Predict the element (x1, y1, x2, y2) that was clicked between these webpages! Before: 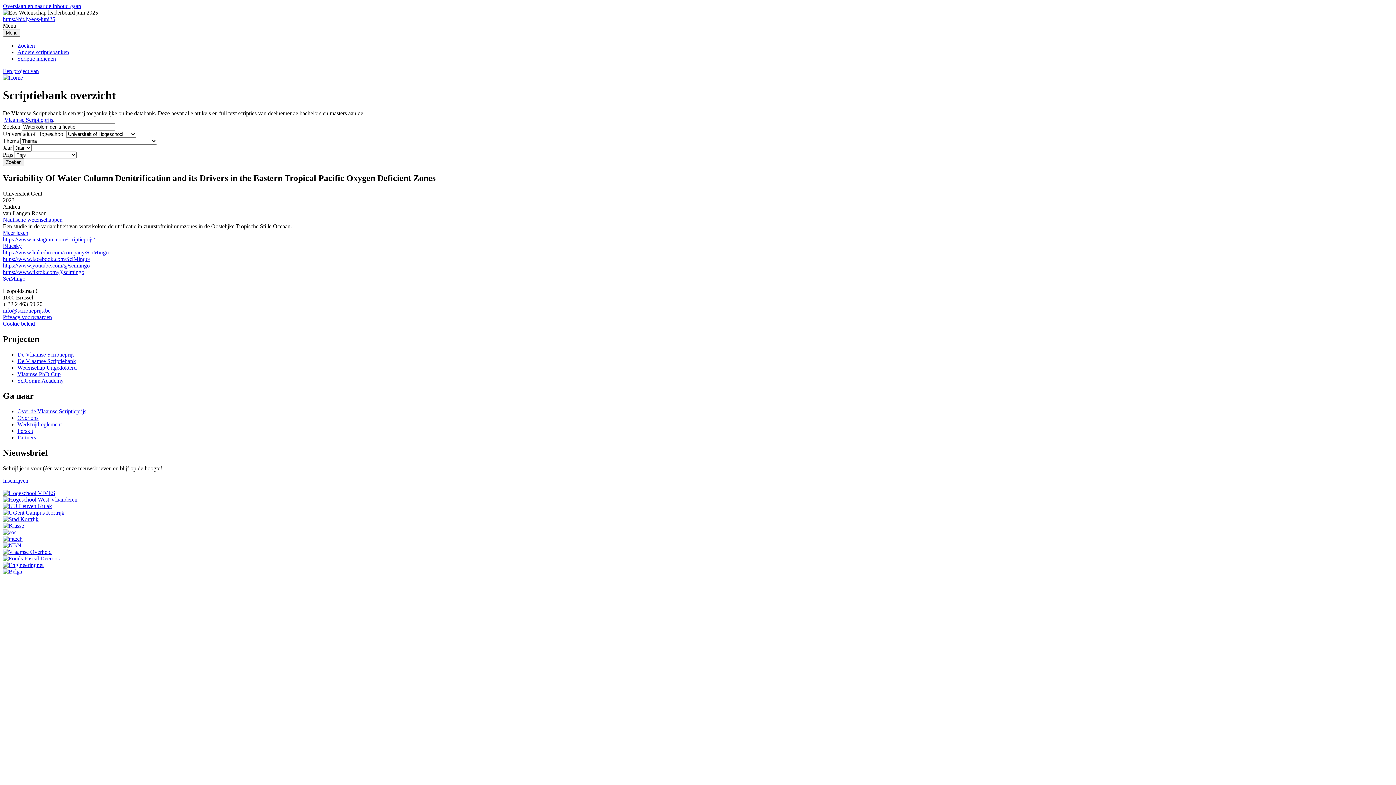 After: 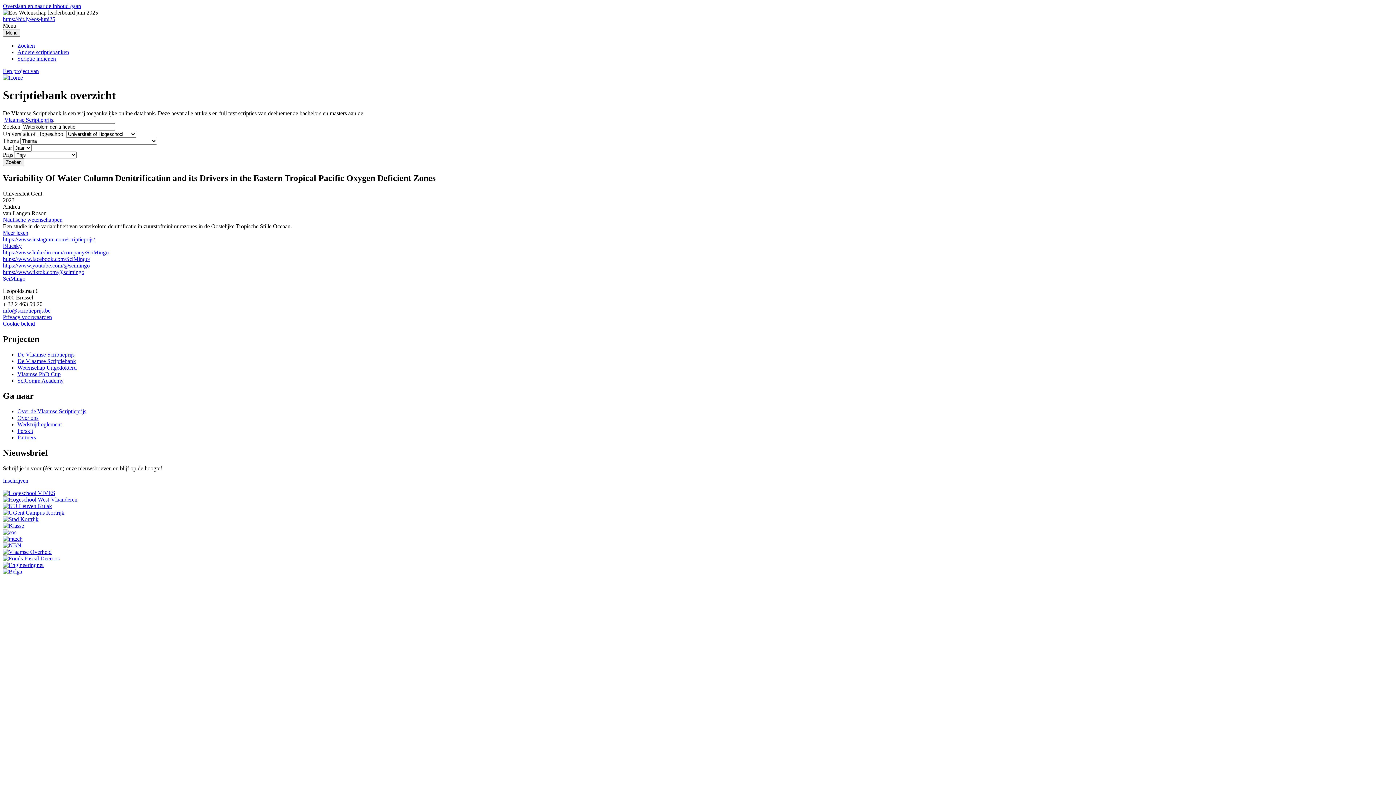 Action: bbox: (2, 549, 51, 555)